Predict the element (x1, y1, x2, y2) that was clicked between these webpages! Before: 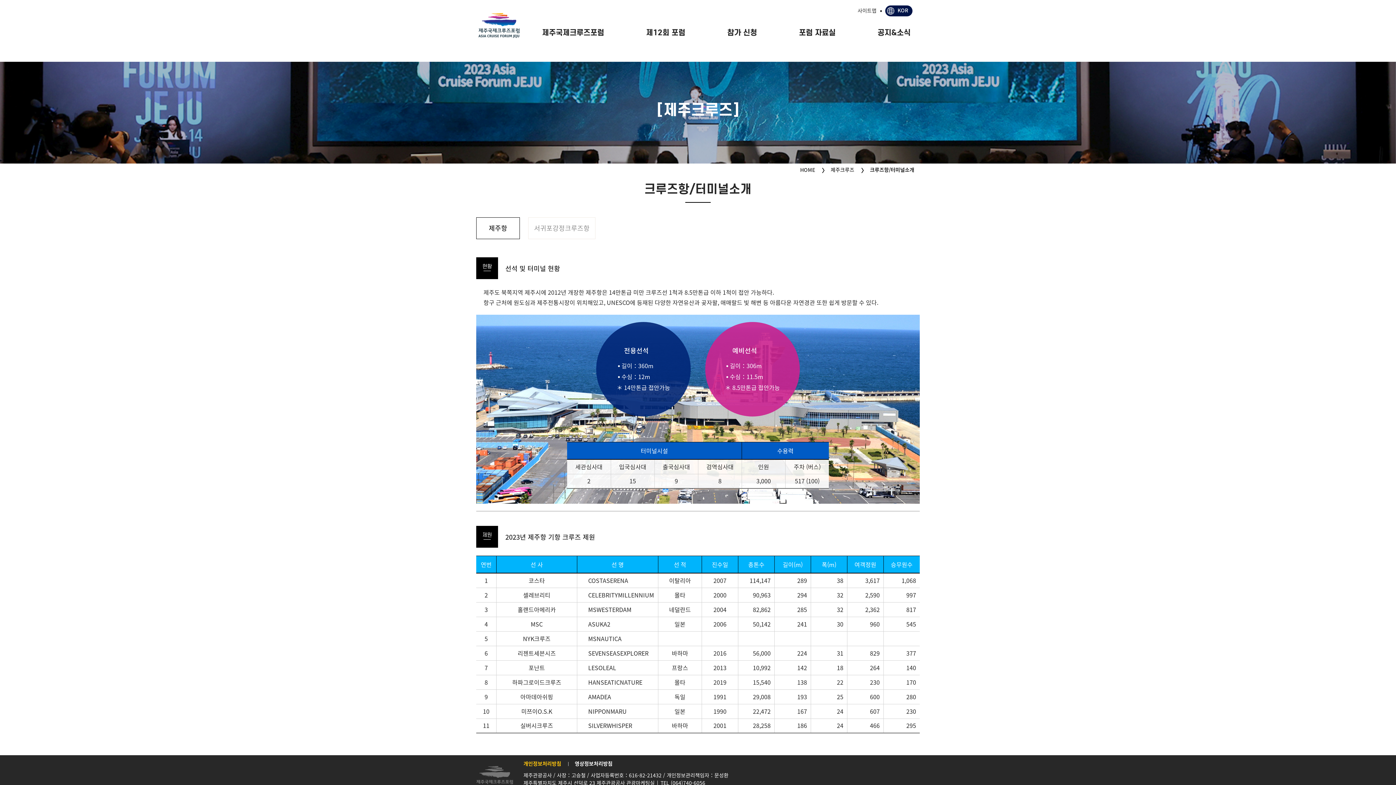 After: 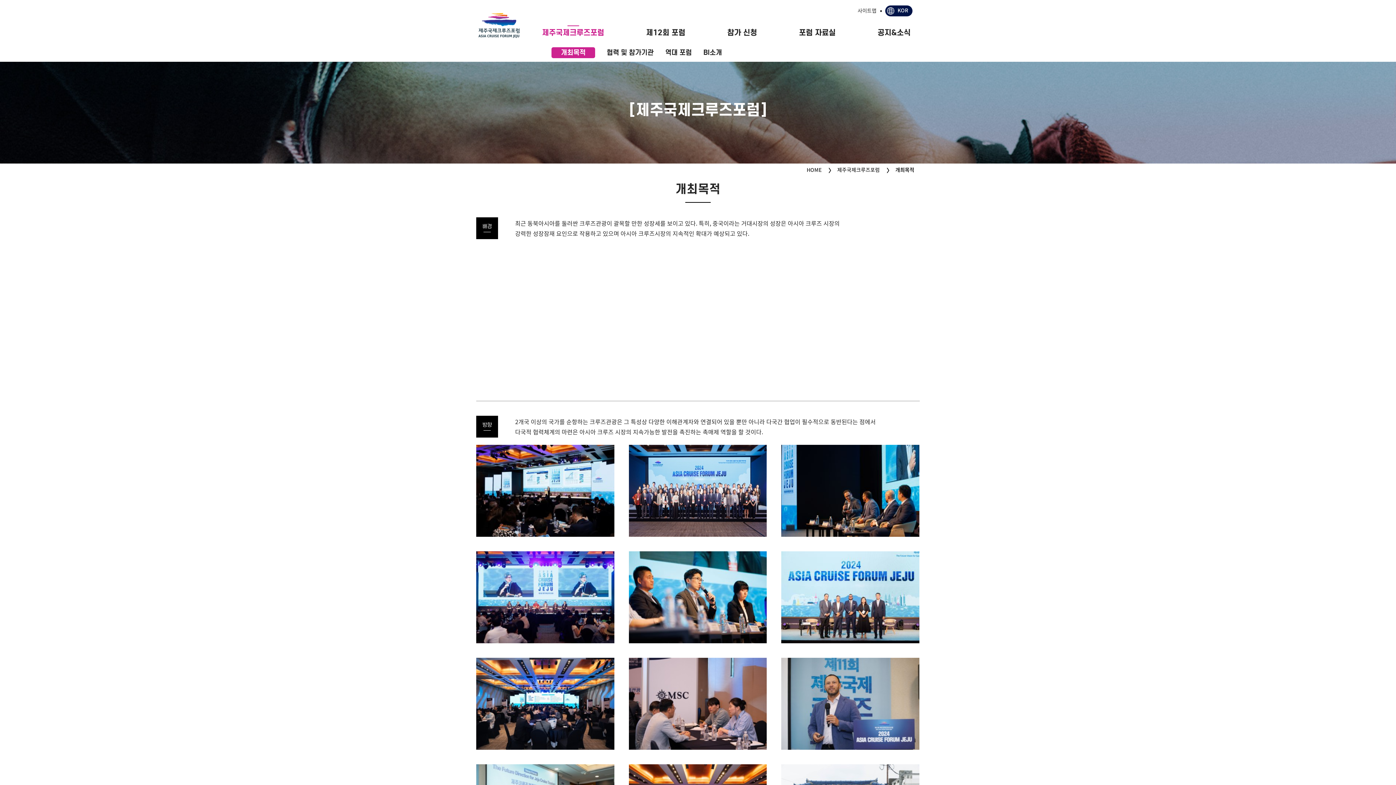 Action: label: 제주국제크루즈포럼 bbox: (540, 24, 606, 39)